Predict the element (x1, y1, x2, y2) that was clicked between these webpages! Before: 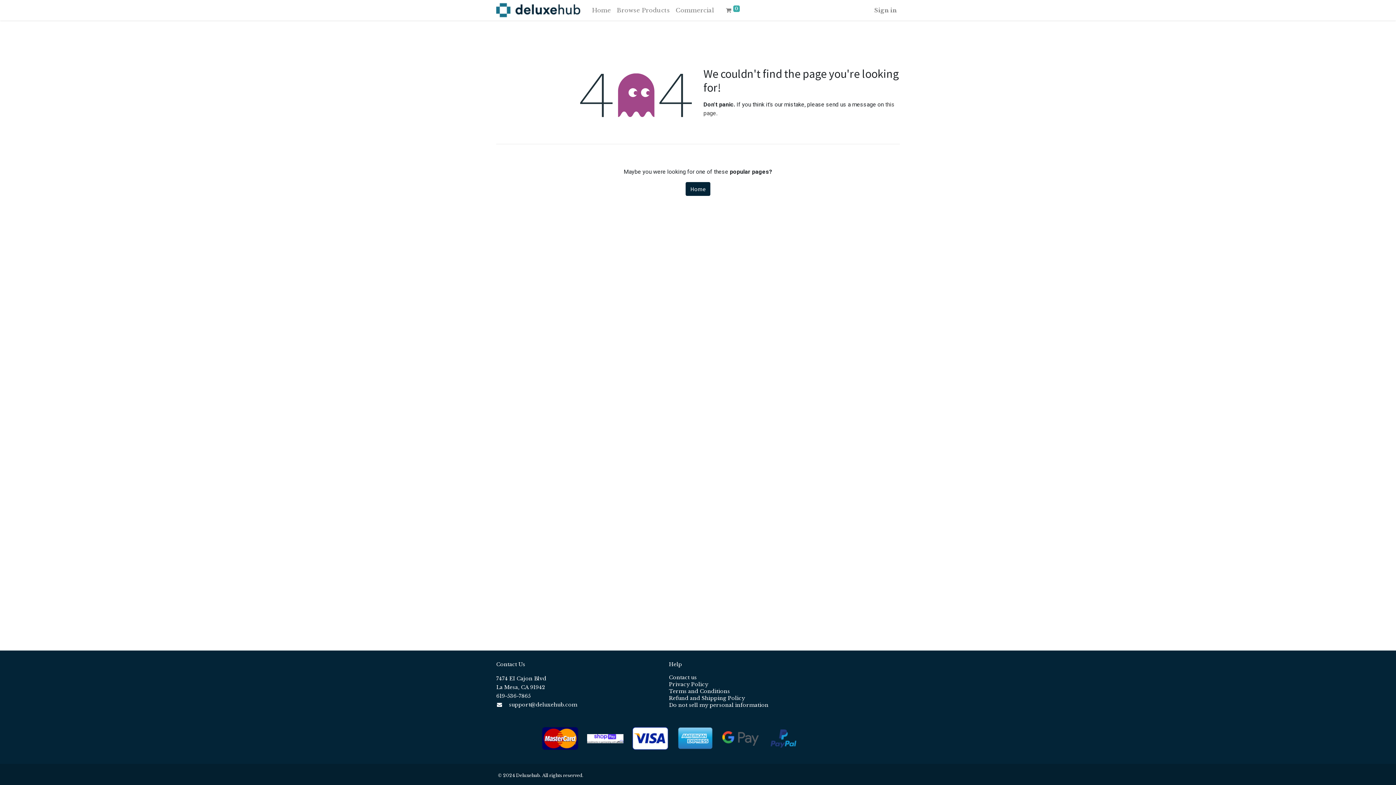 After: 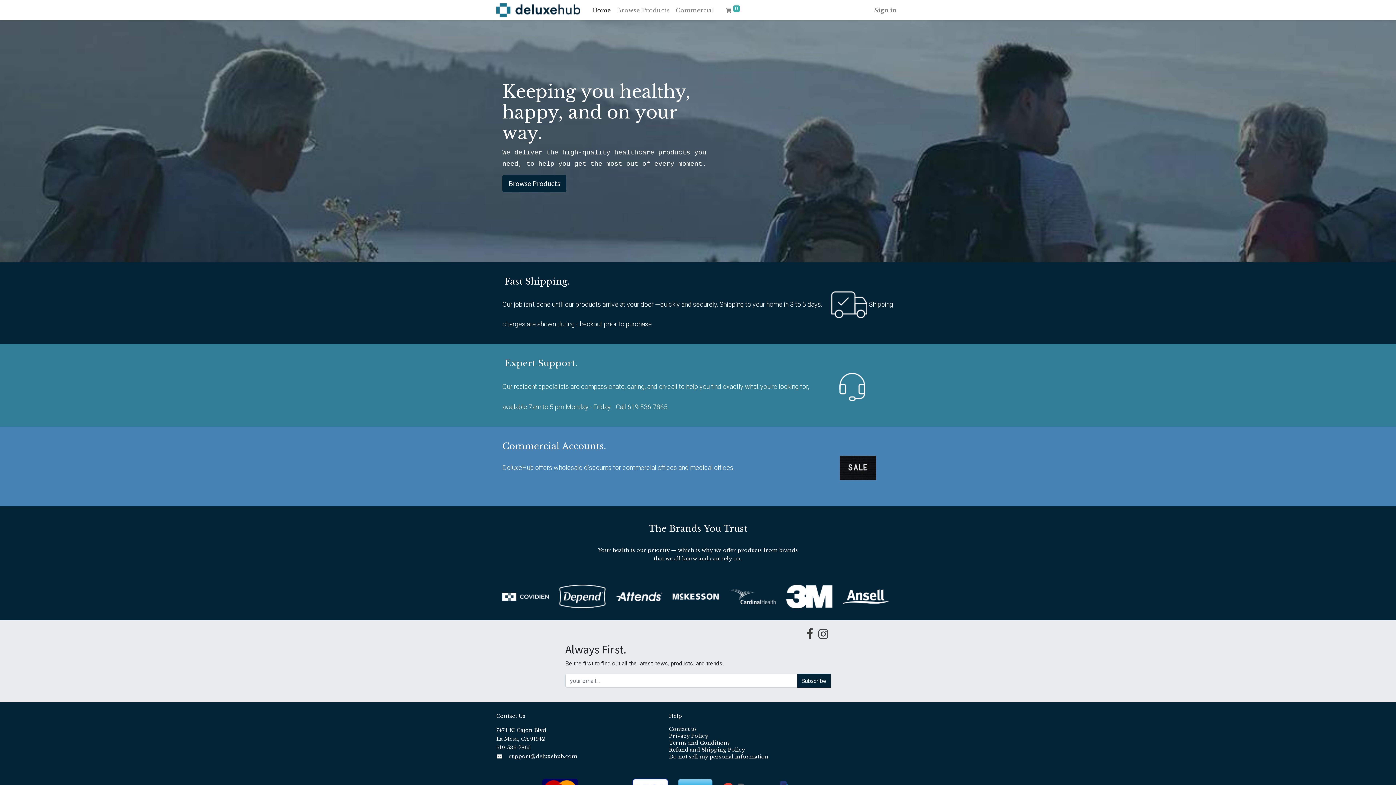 Action: label: Home bbox: (685, 182, 710, 196)